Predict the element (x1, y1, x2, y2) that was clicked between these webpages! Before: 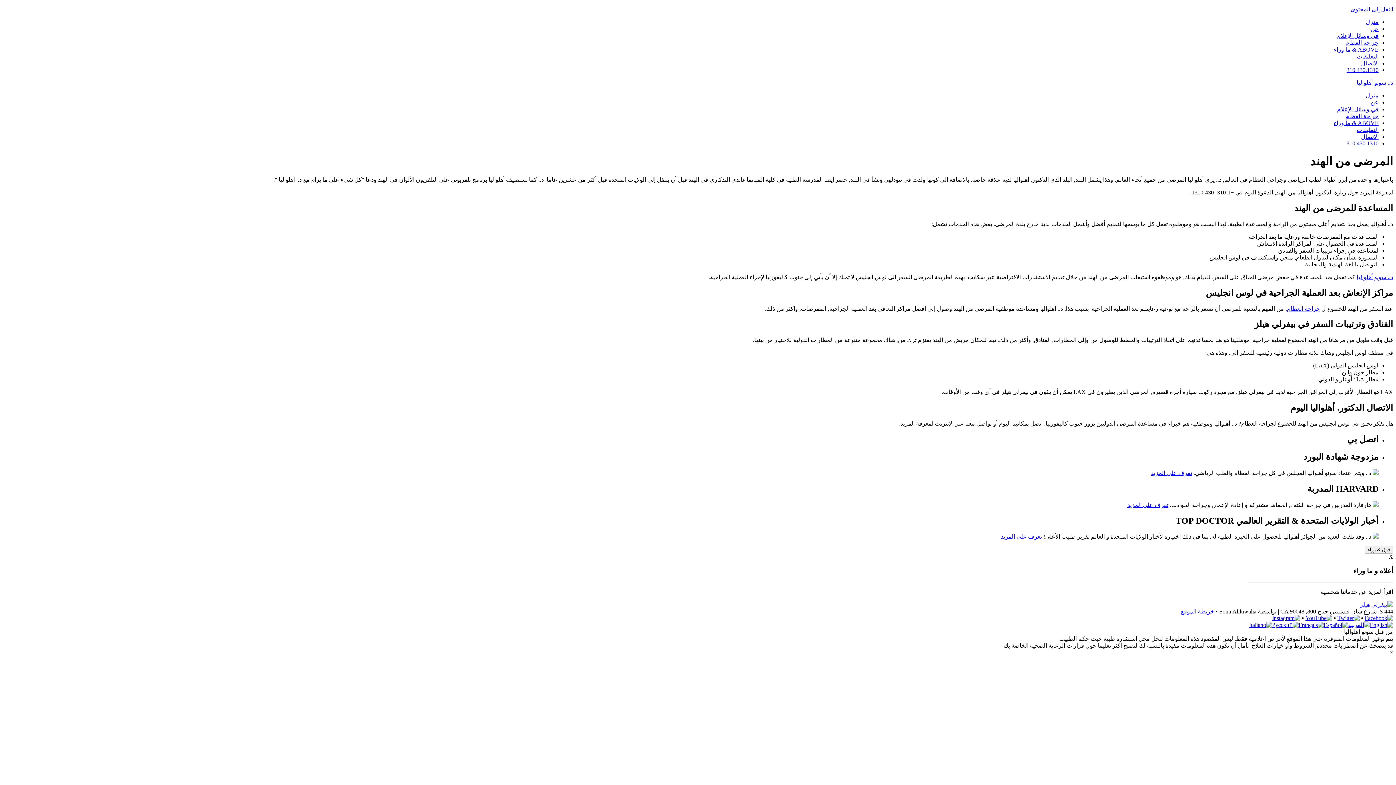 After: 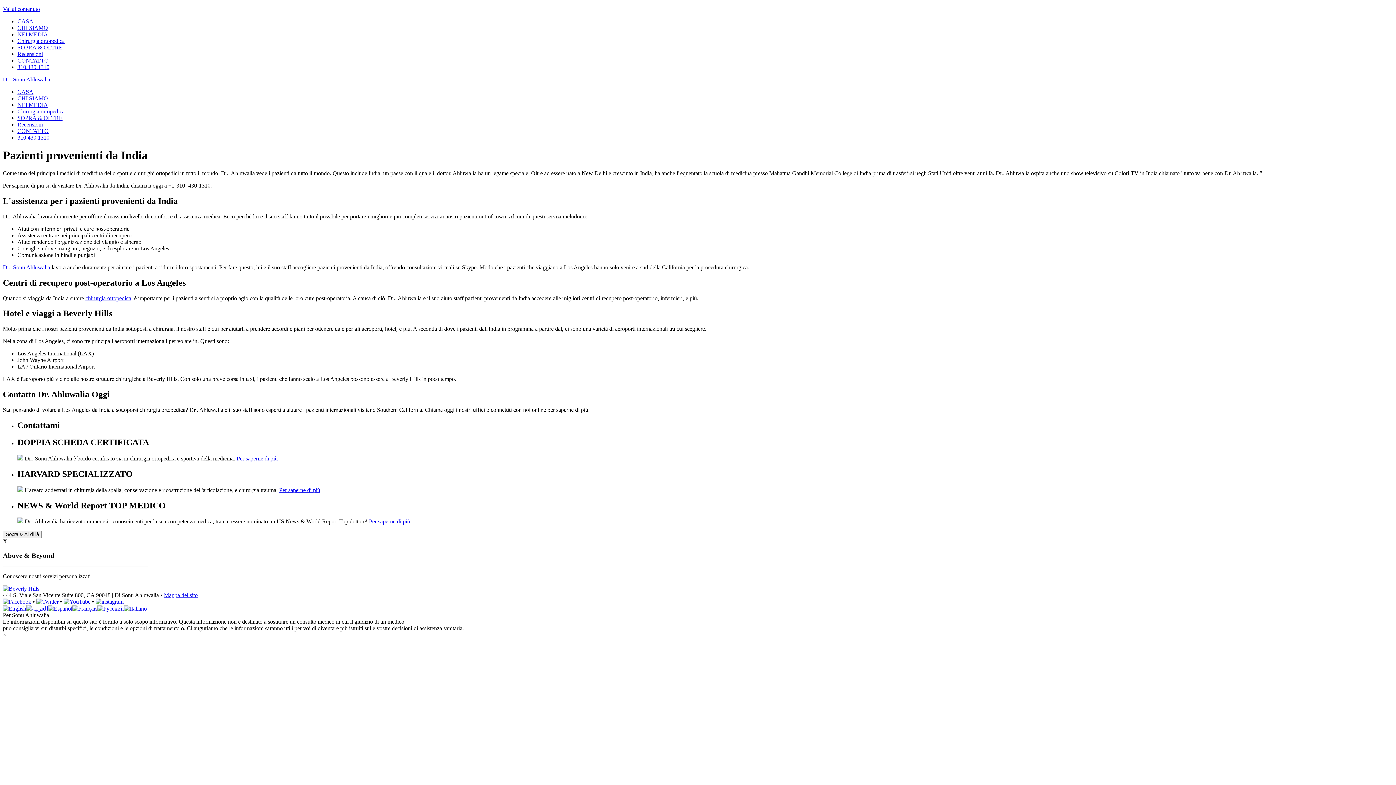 Action: bbox: (1249, 622, 1272, 628)